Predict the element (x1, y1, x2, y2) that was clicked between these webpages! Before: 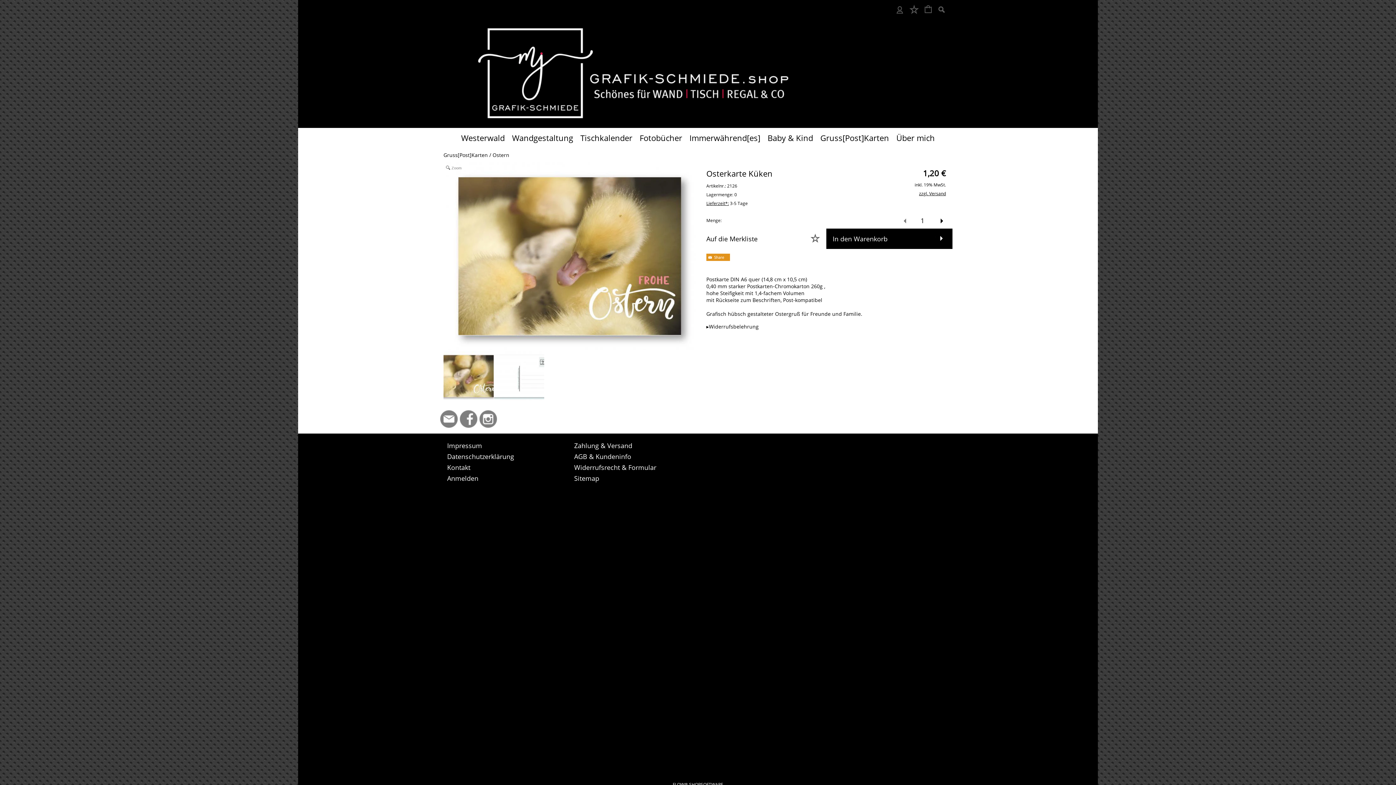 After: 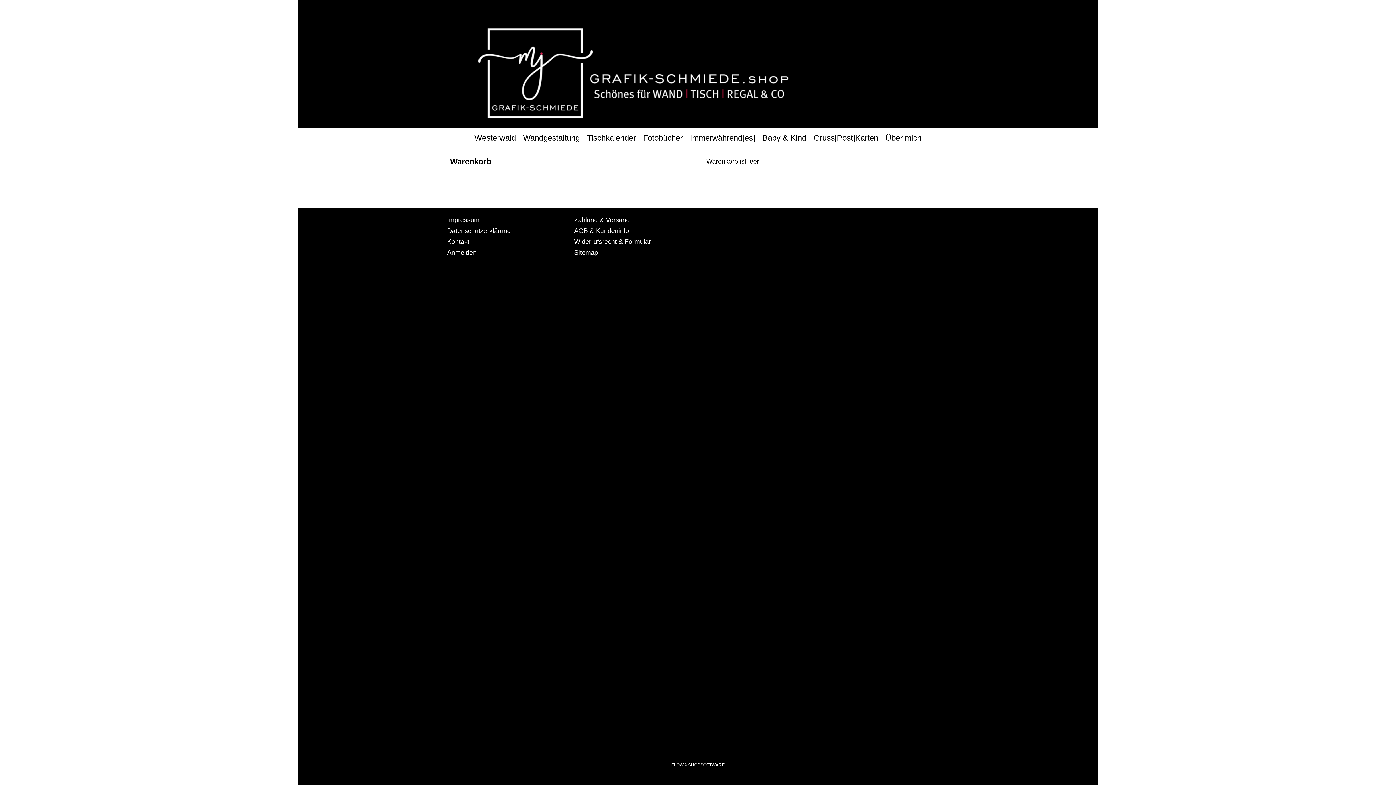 Action: label: Warenkorb bbox: (923, 4, 933, 15)